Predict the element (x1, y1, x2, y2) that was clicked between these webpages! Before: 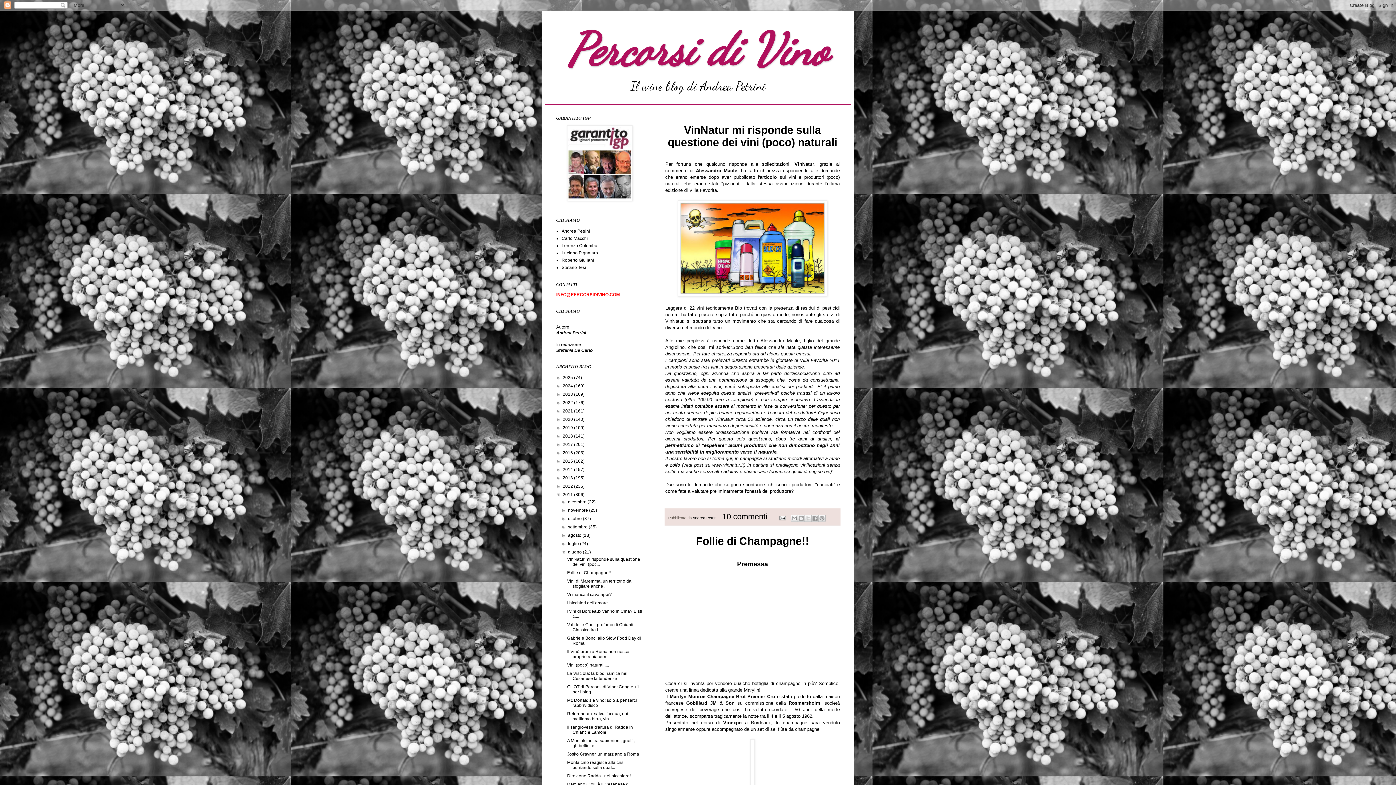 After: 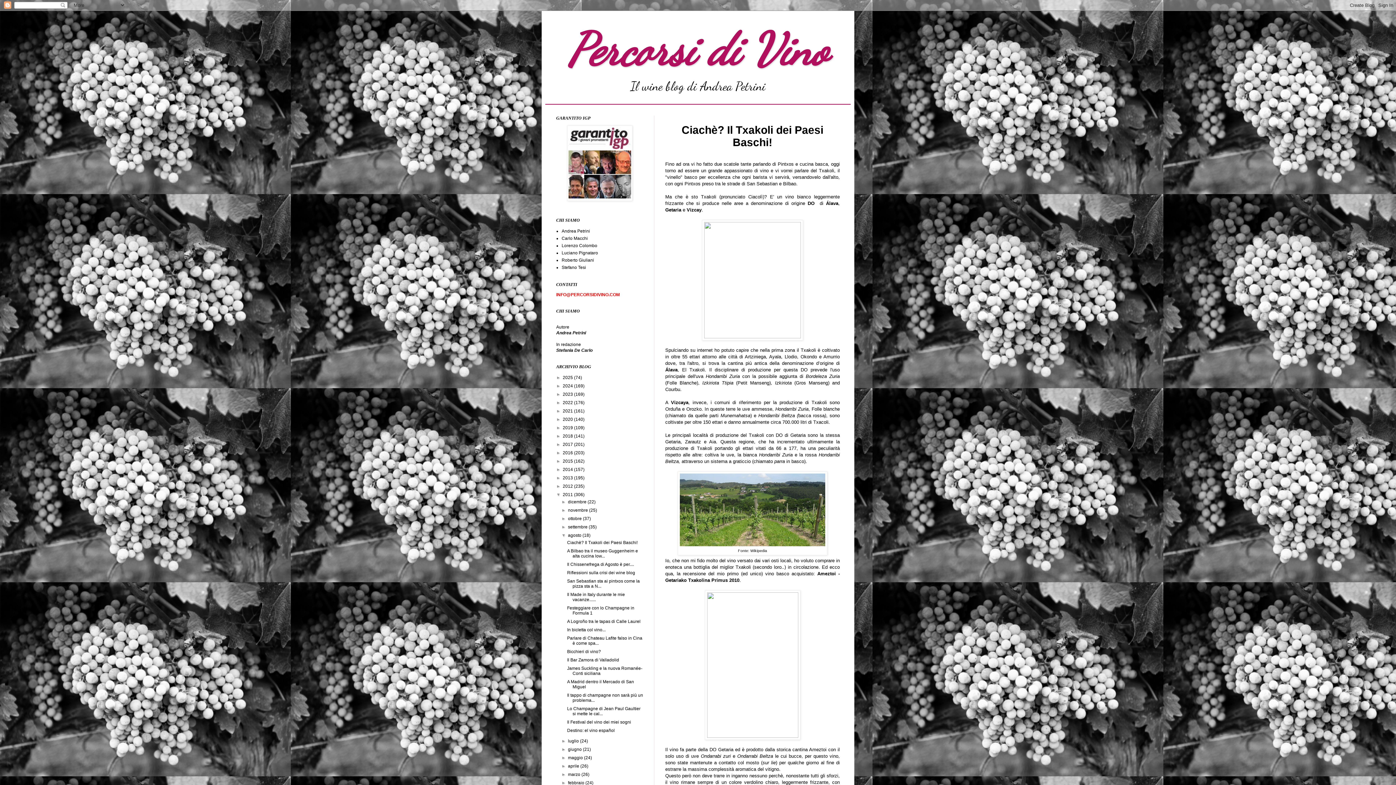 Action: label: agosto  bbox: (568, 533, 582, 538)